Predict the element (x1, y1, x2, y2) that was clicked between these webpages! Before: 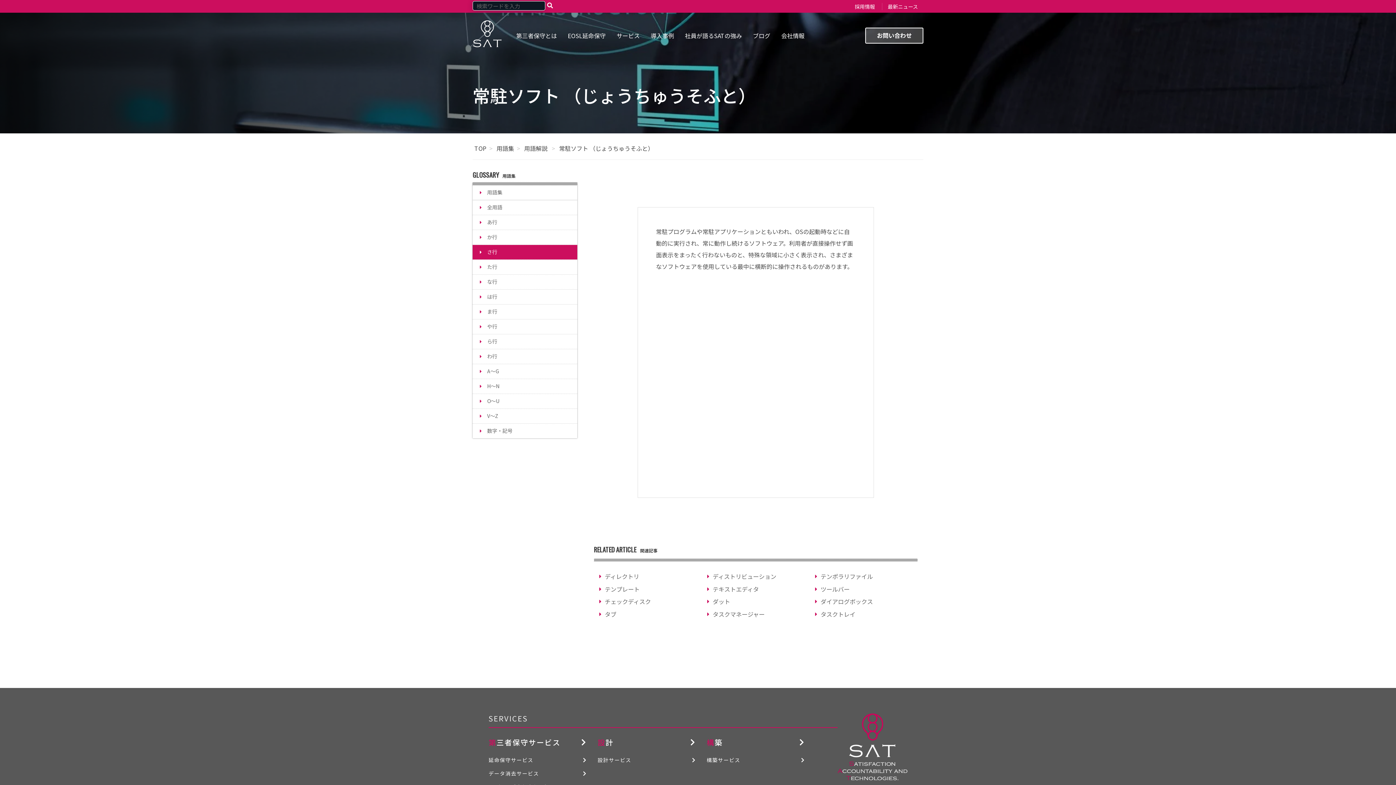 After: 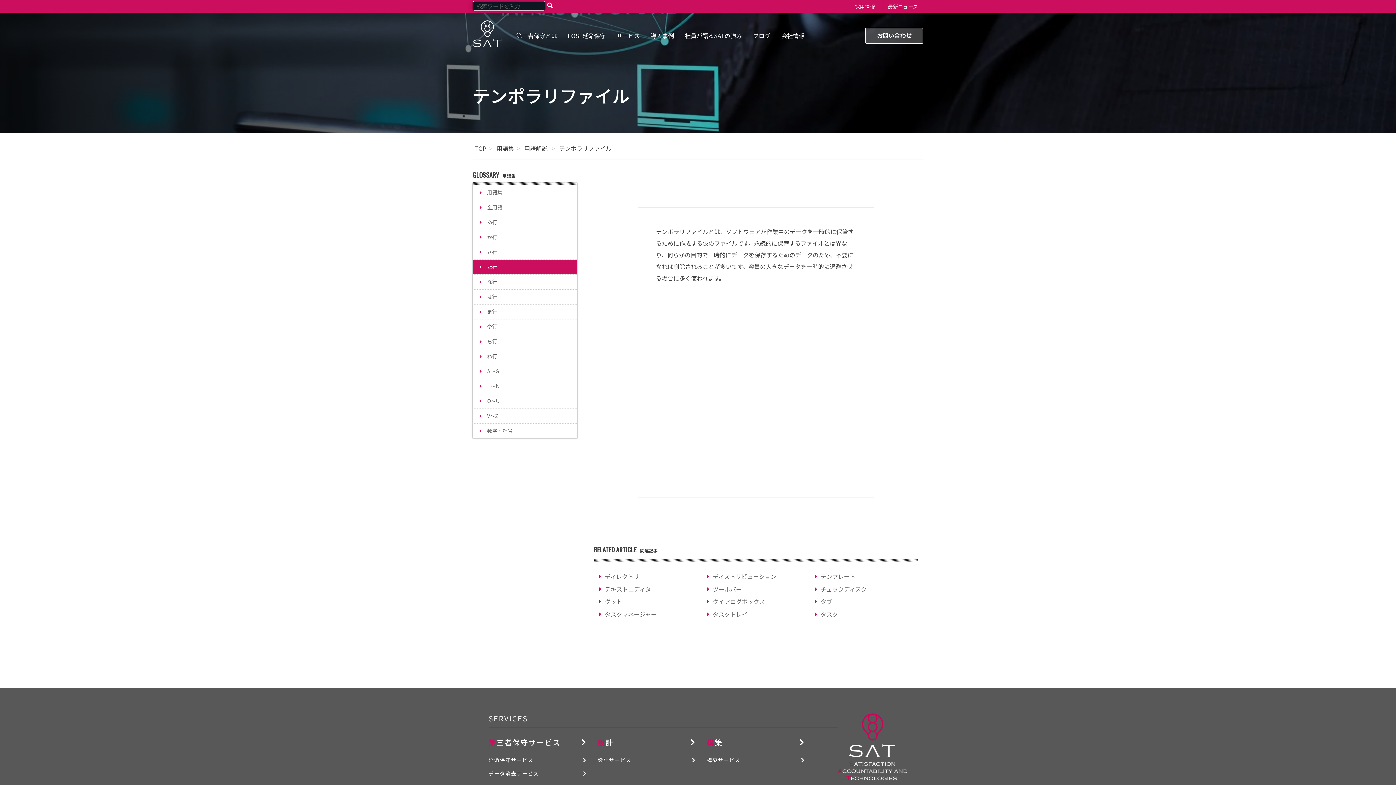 Action: bbox: (815, 572, 873, 581) label: テンポラリファイル